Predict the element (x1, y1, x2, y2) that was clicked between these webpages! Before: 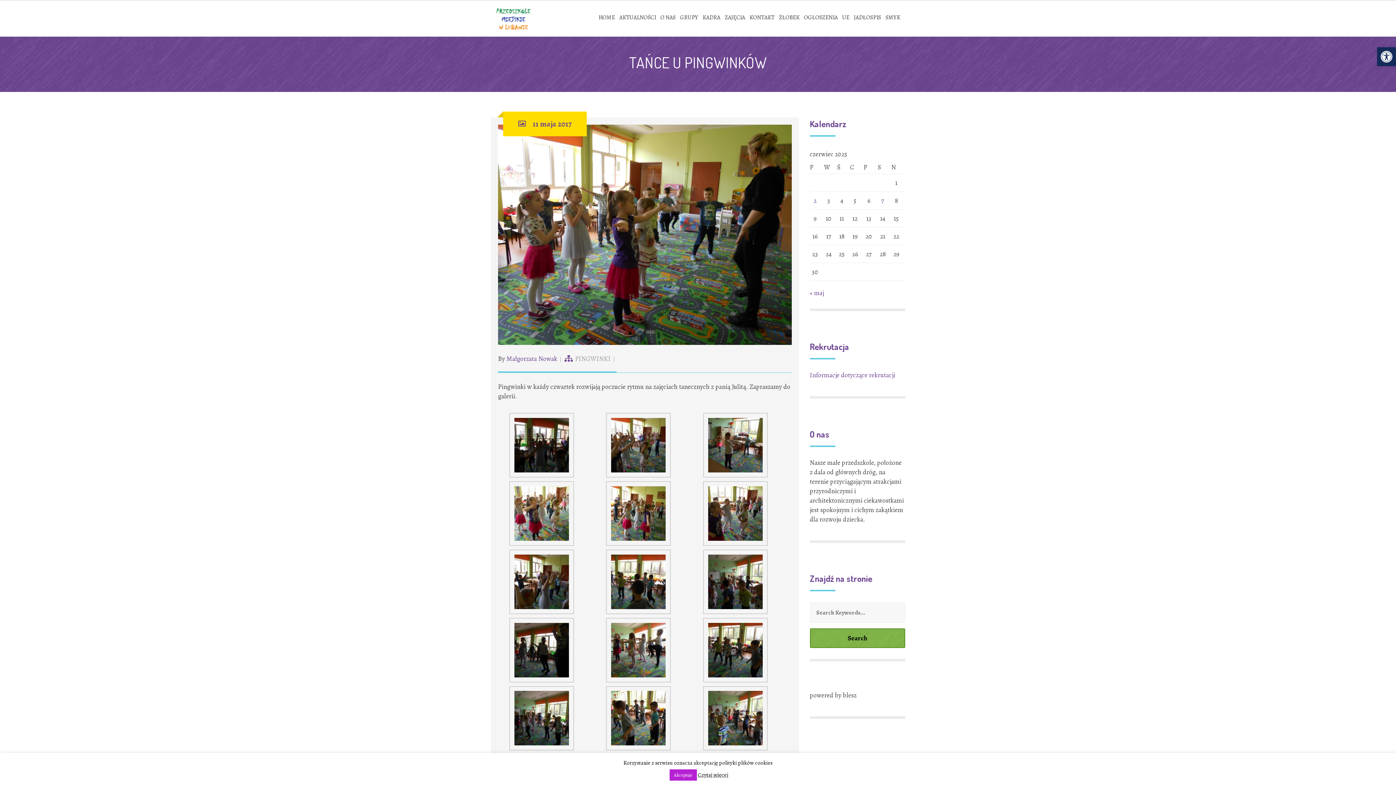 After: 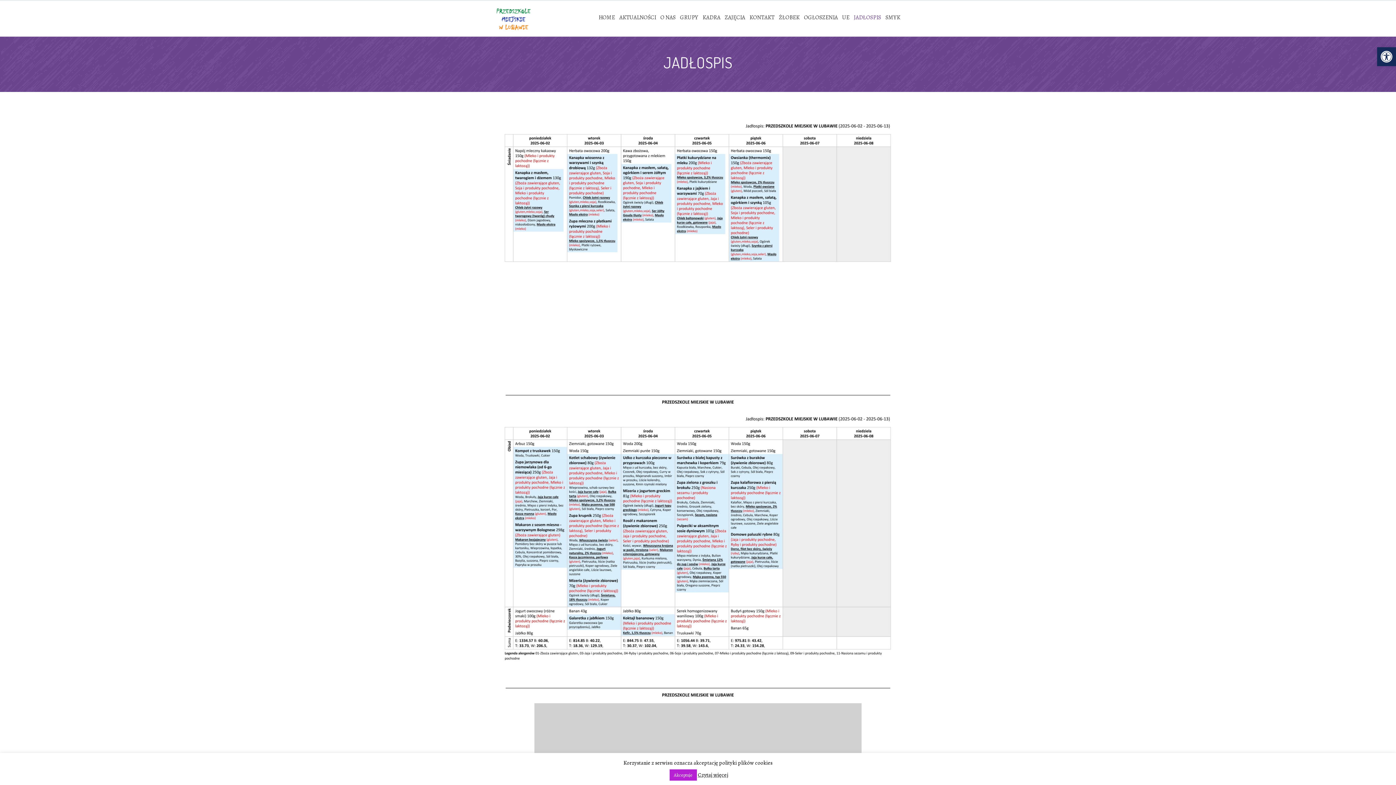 Action: bbox: (852, 9, 882, 25) label: JADŁOSPIS